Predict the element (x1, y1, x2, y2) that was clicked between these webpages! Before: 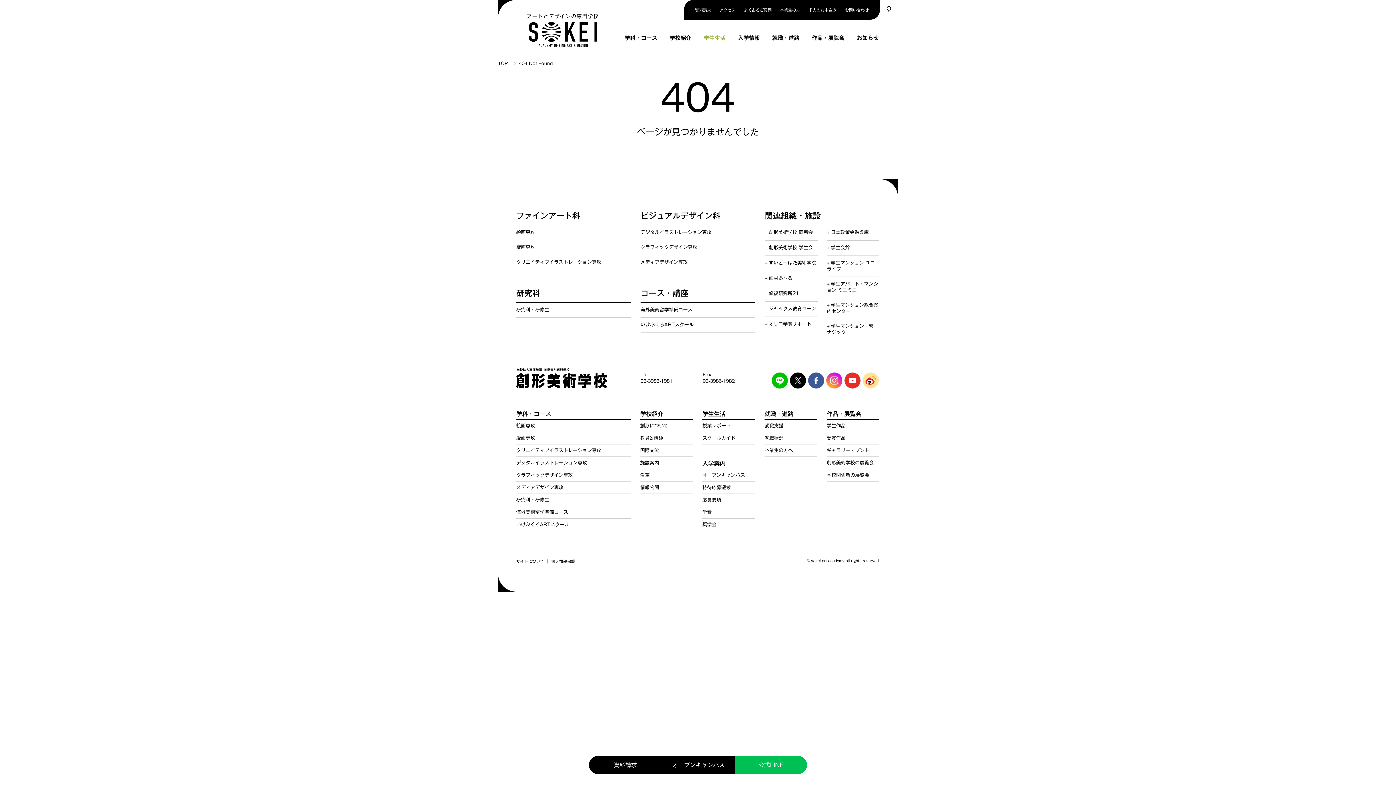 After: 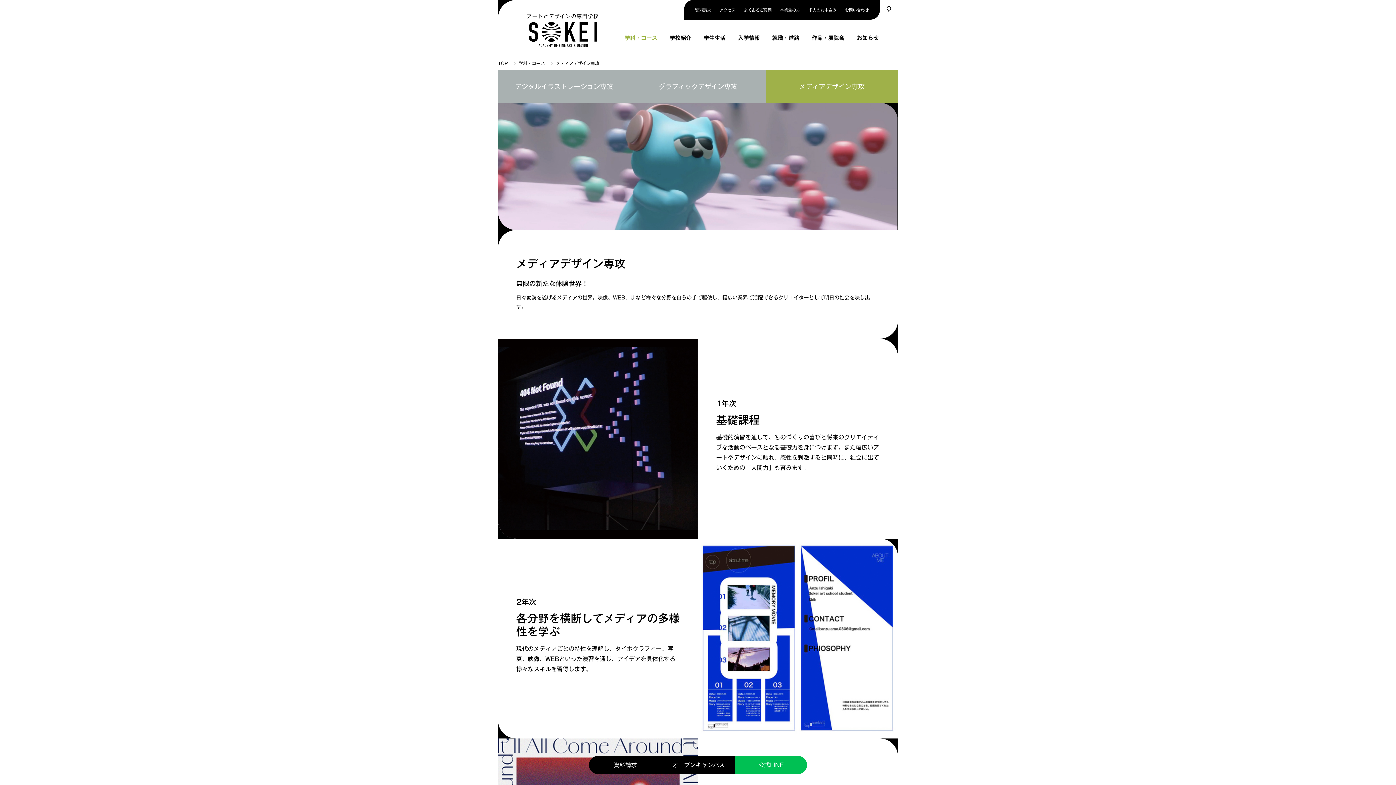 Action: bbox: (516, 481, 630, 493) label: メディアデザイン専攻